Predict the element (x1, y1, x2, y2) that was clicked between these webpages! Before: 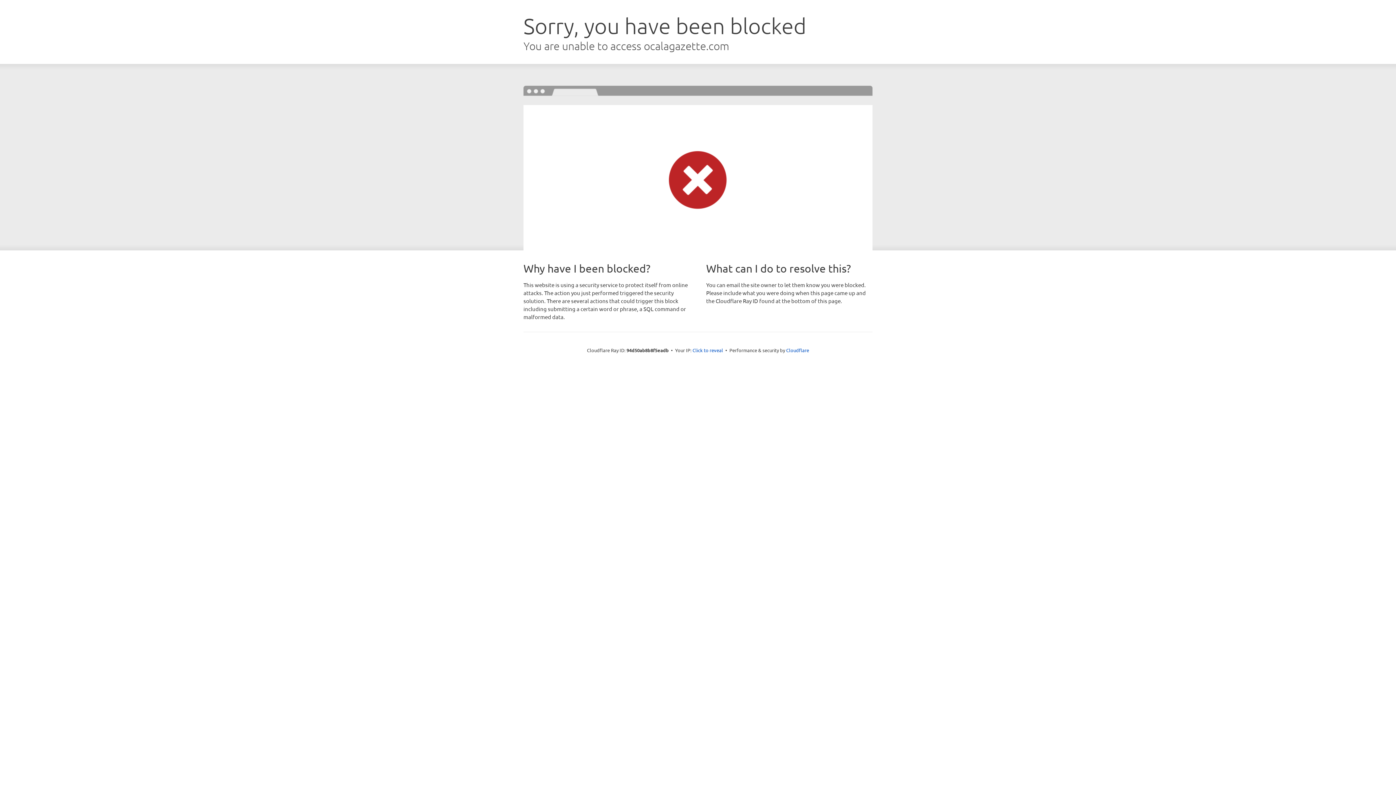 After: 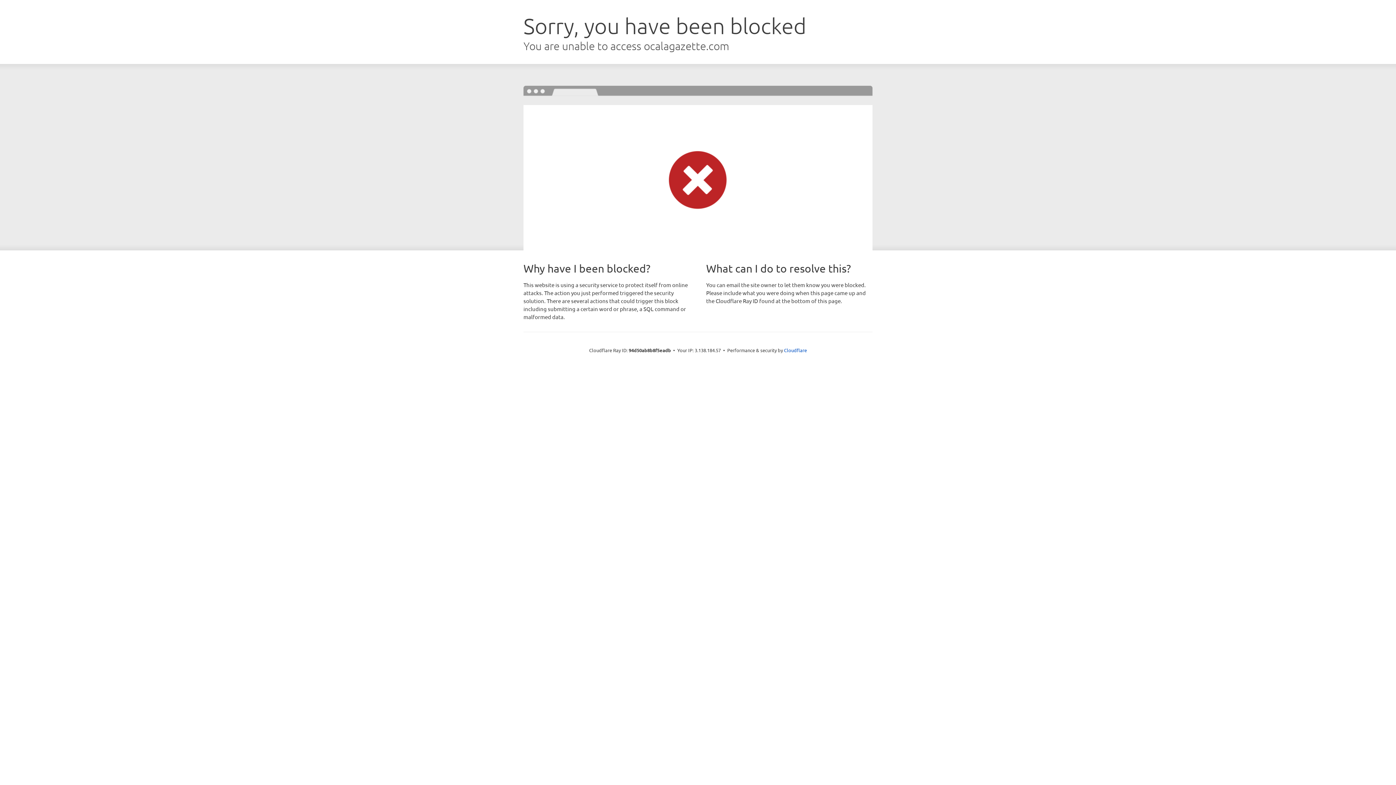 Action: label: Click to reveal bbox: (692, 346, 723, 353)